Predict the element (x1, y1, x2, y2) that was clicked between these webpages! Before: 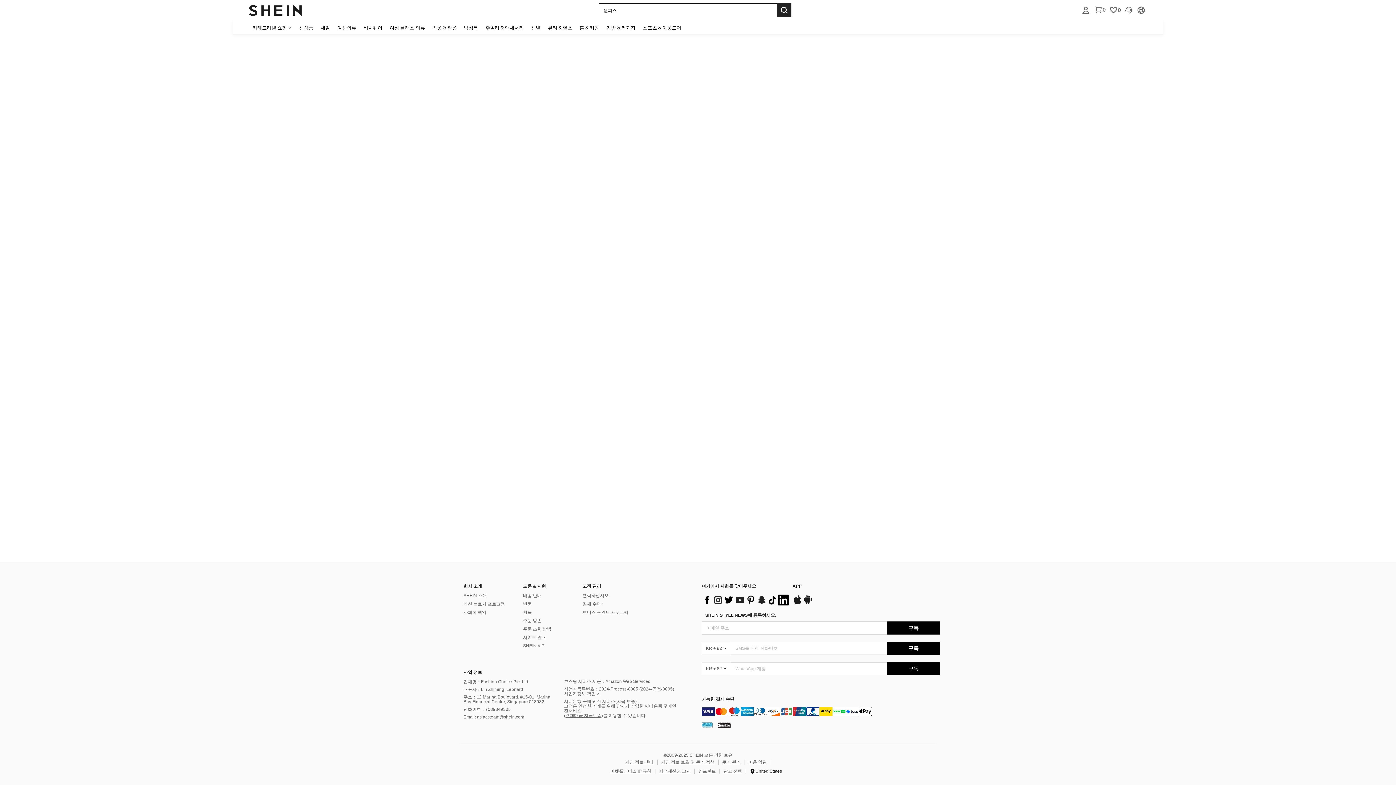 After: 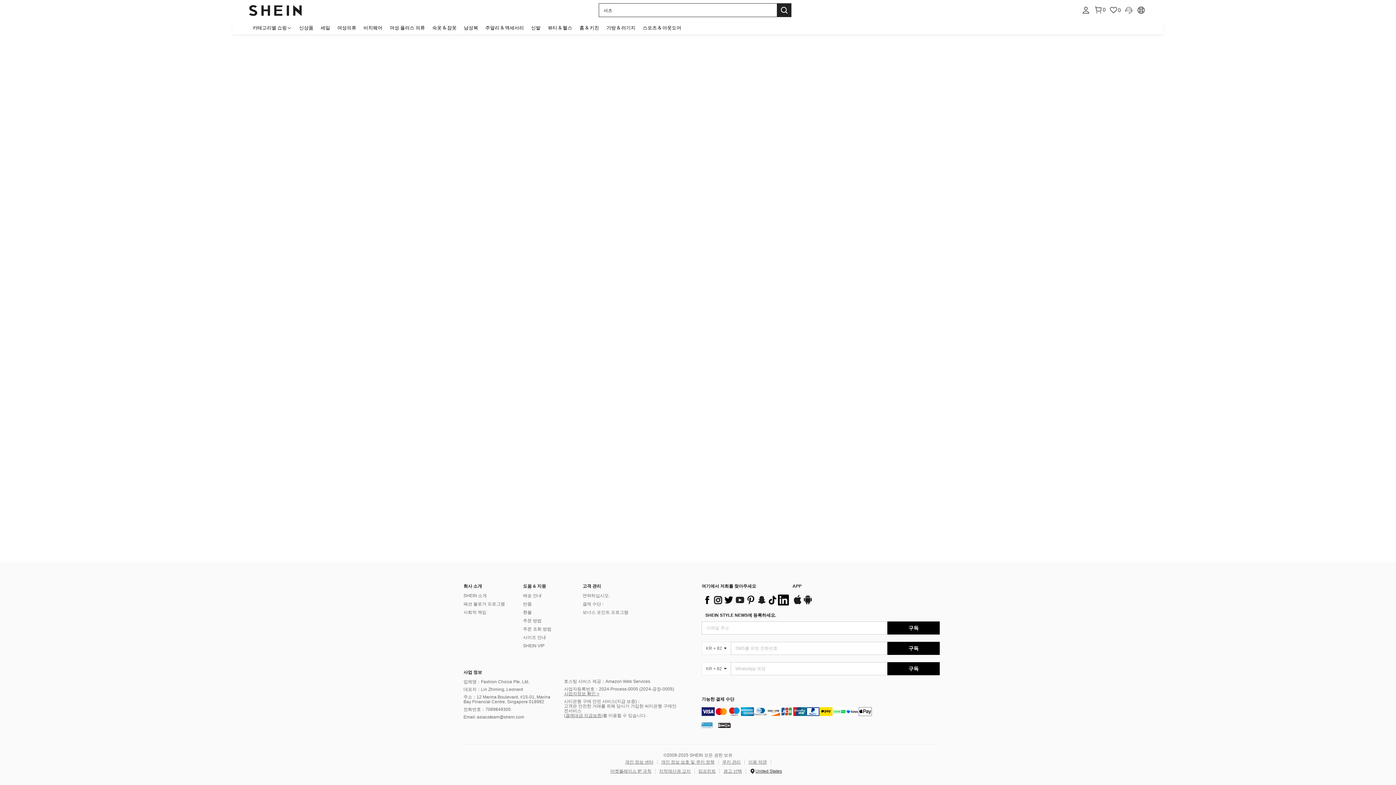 Action: label: 주소：12 Marina Boulevard, #15-01, Marina Bay Financial Centre, Singapore 018982 bbox: (483, 709, 562, 723)